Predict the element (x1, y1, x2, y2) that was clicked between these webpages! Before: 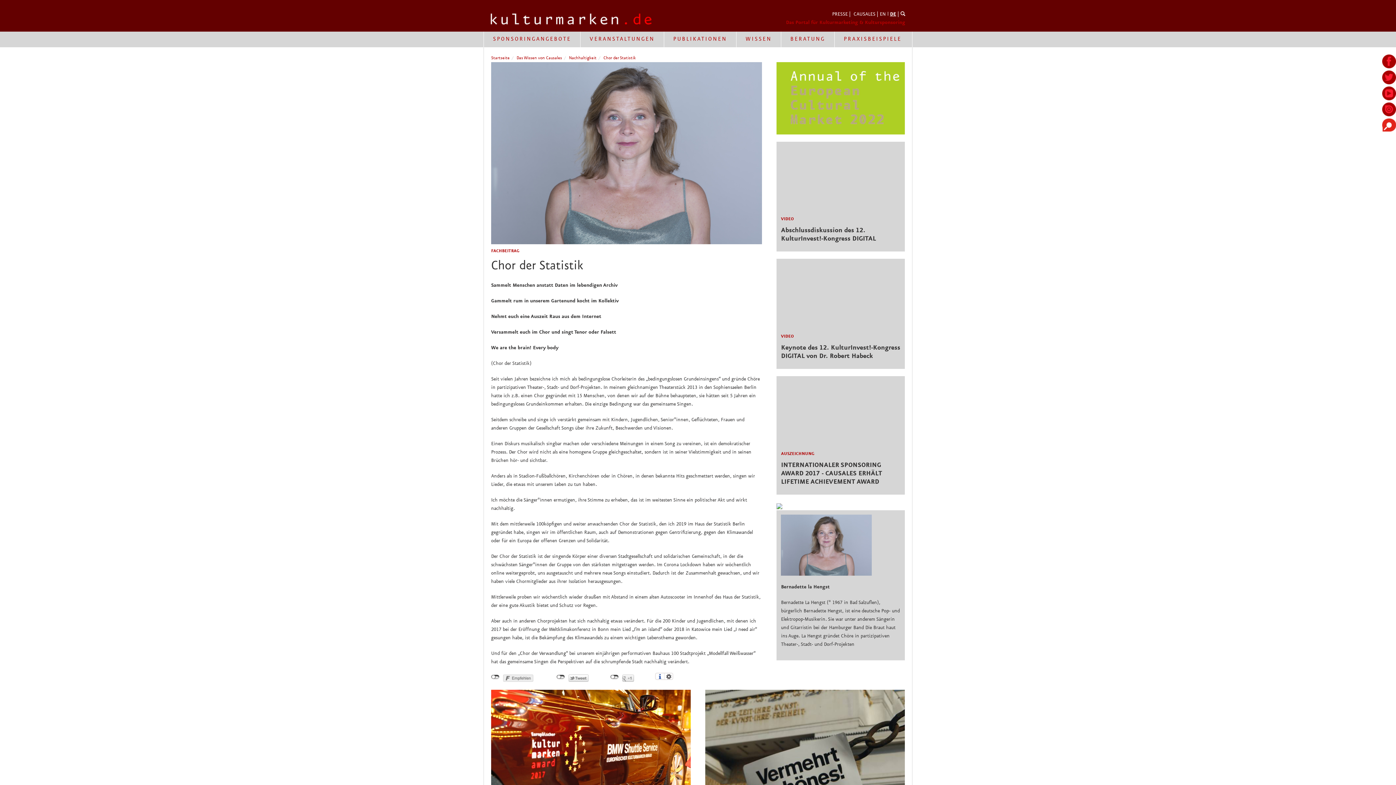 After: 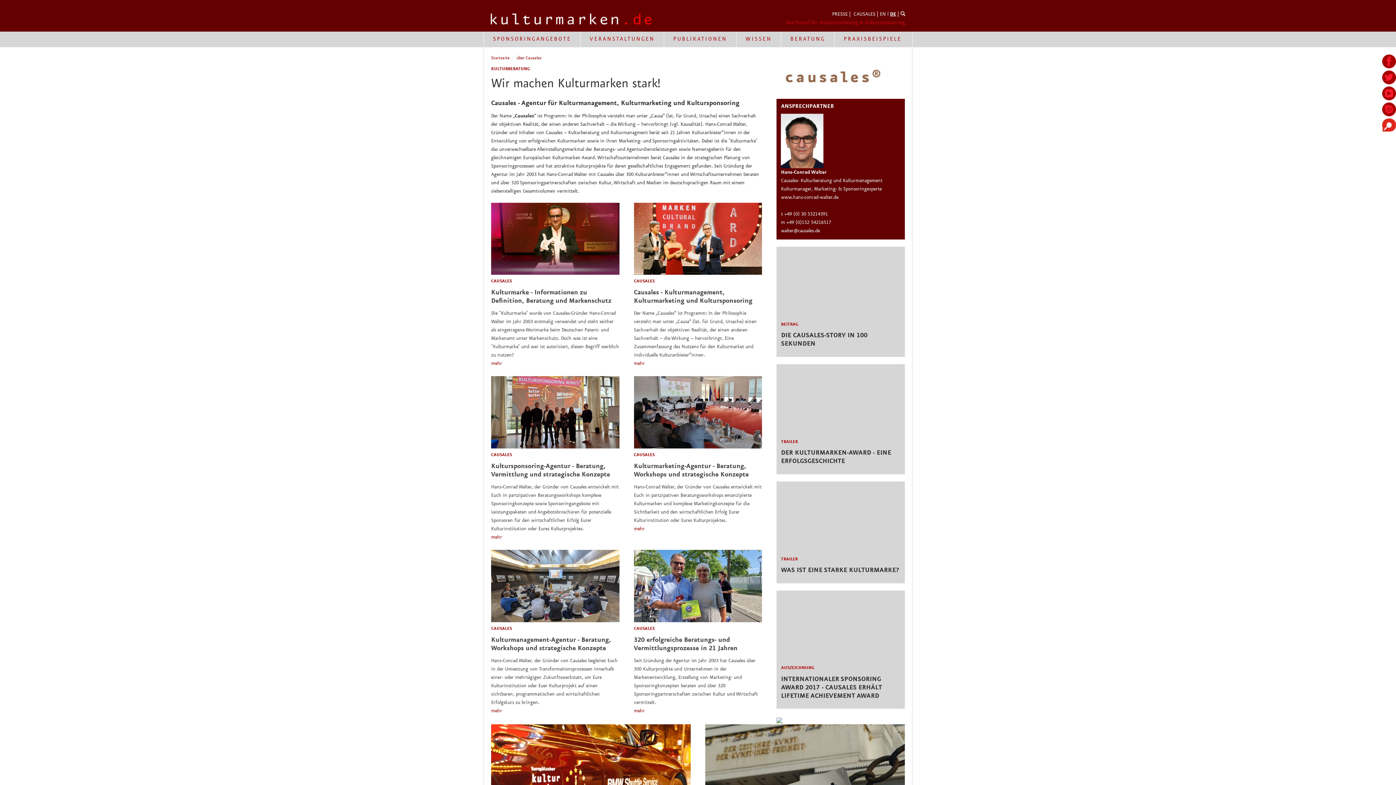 Action: bbox: (853, 11, 875, 17) label: CAUSALES